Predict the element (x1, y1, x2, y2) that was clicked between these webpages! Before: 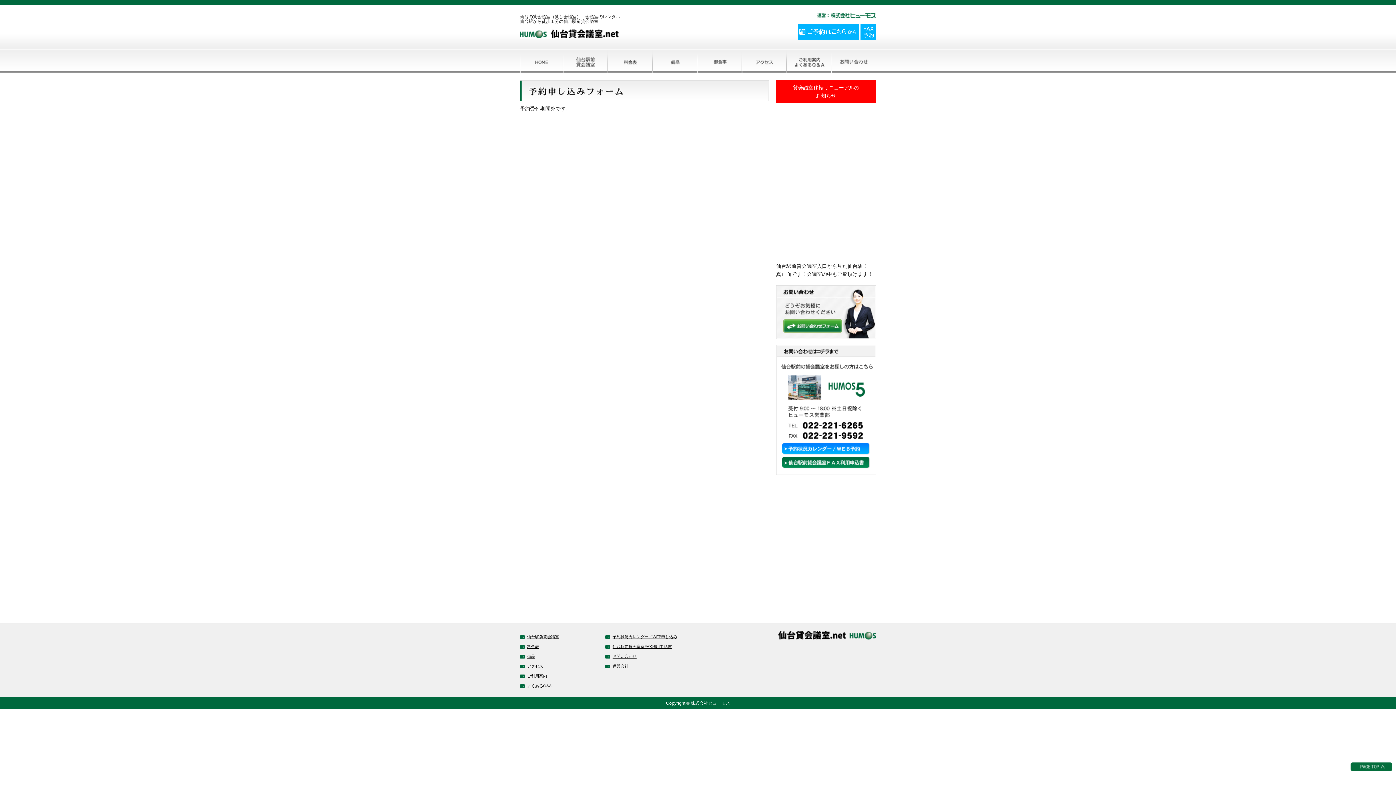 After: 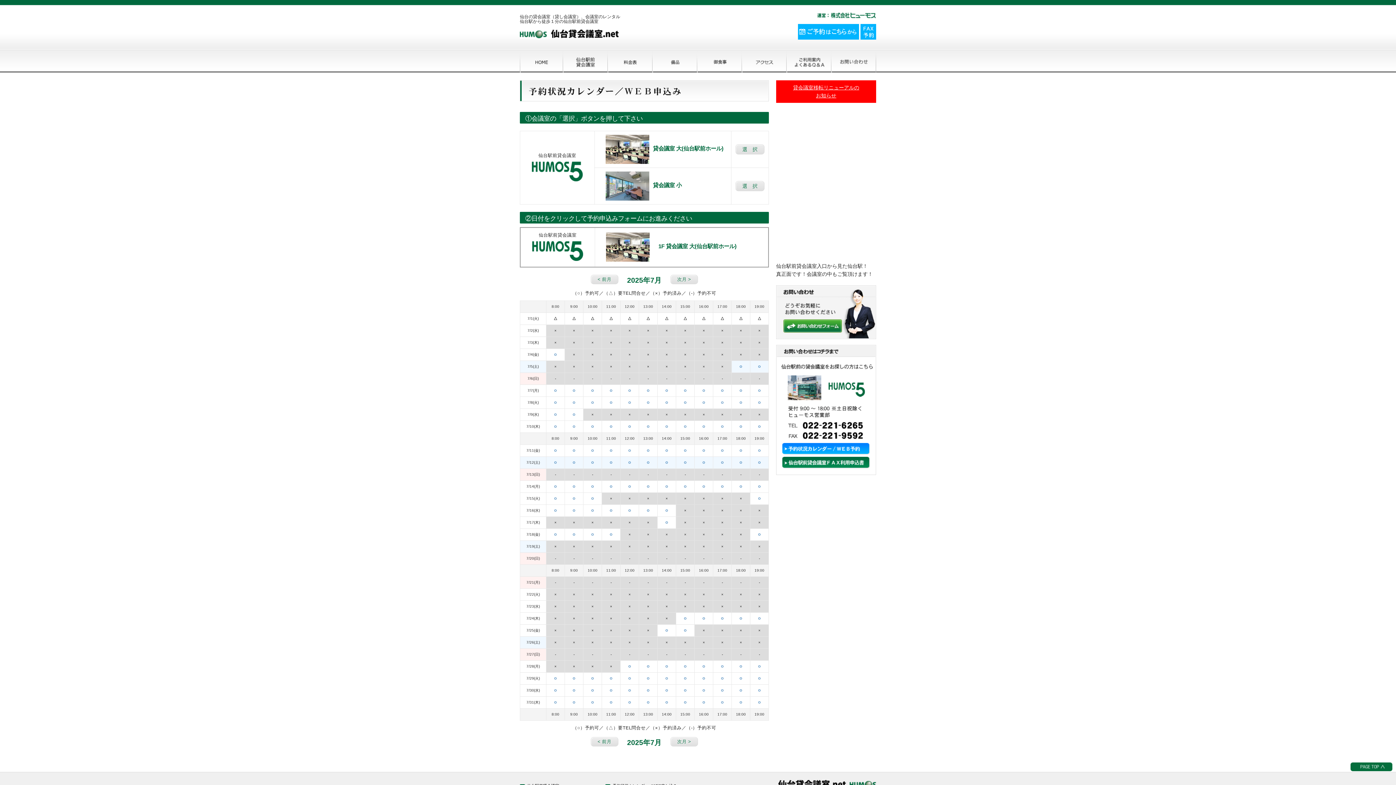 Action: bbox: (798, 35, 859, 40)